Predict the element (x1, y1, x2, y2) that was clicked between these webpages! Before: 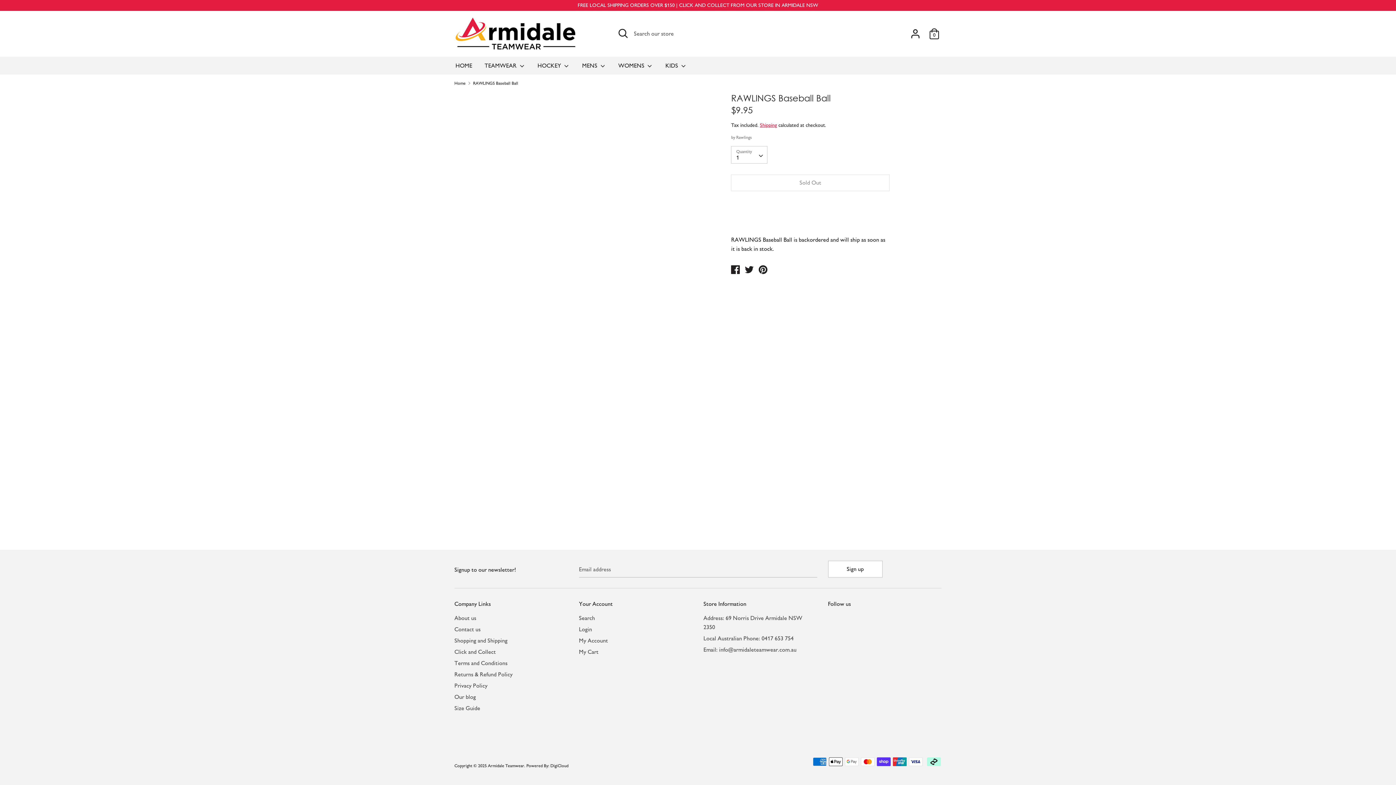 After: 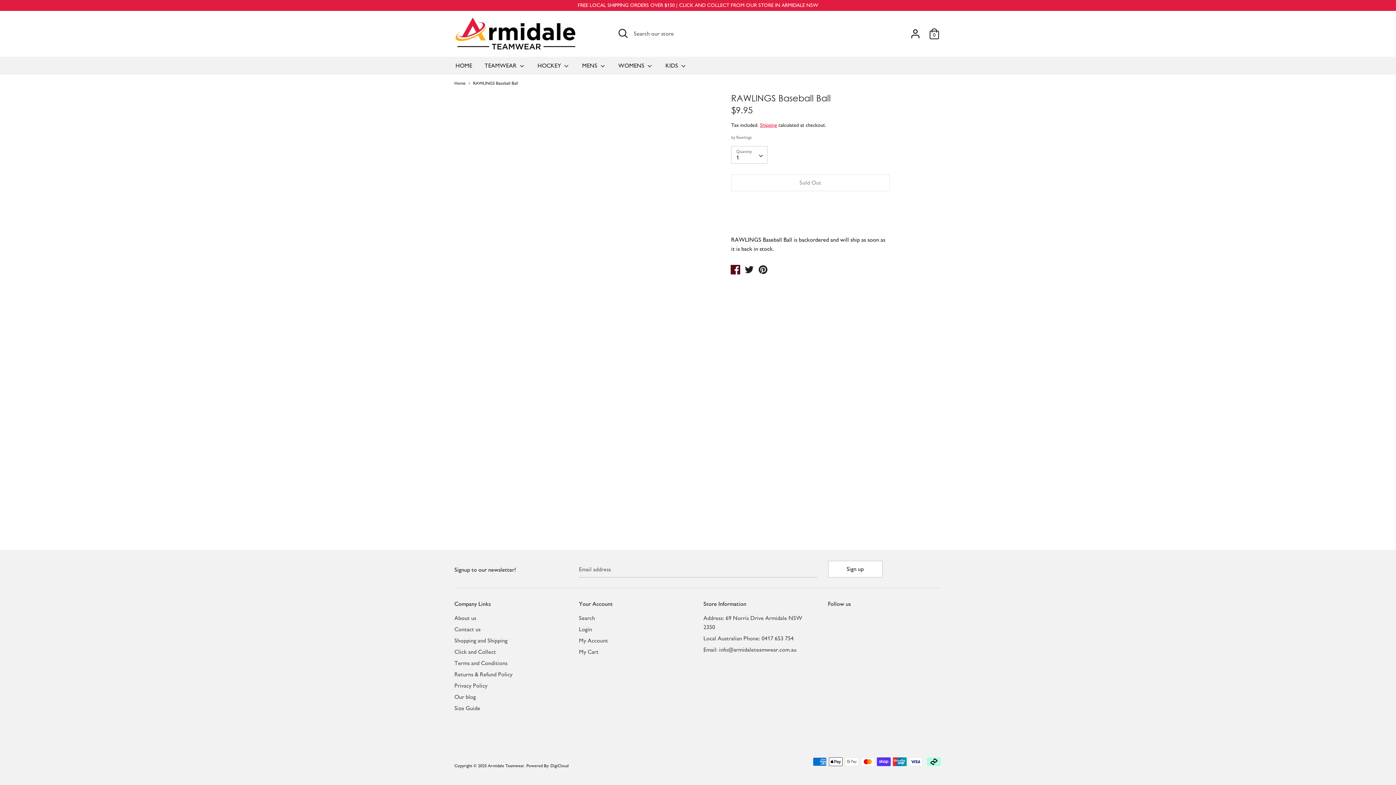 Action: label:  
Share on Facebook bbox: (731, 265, 741, 272)